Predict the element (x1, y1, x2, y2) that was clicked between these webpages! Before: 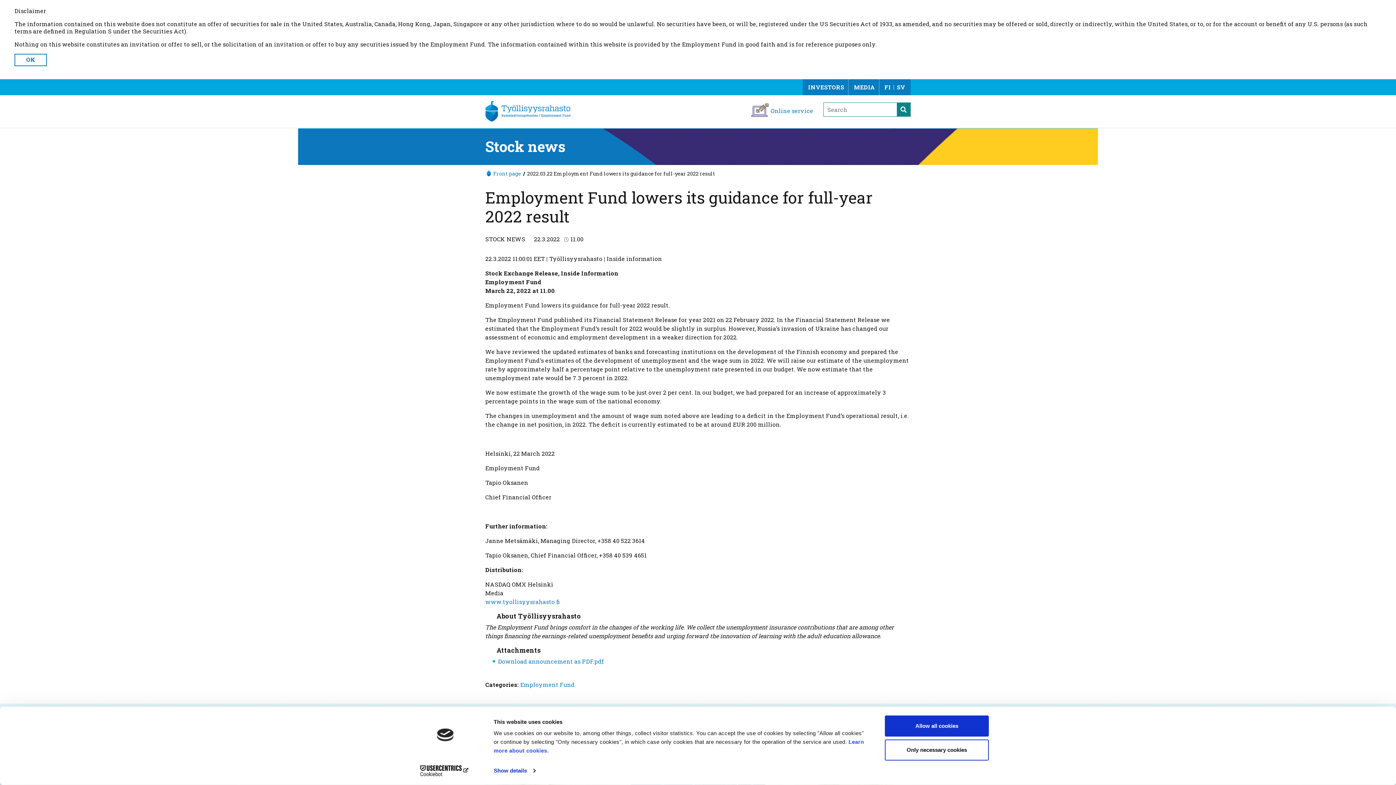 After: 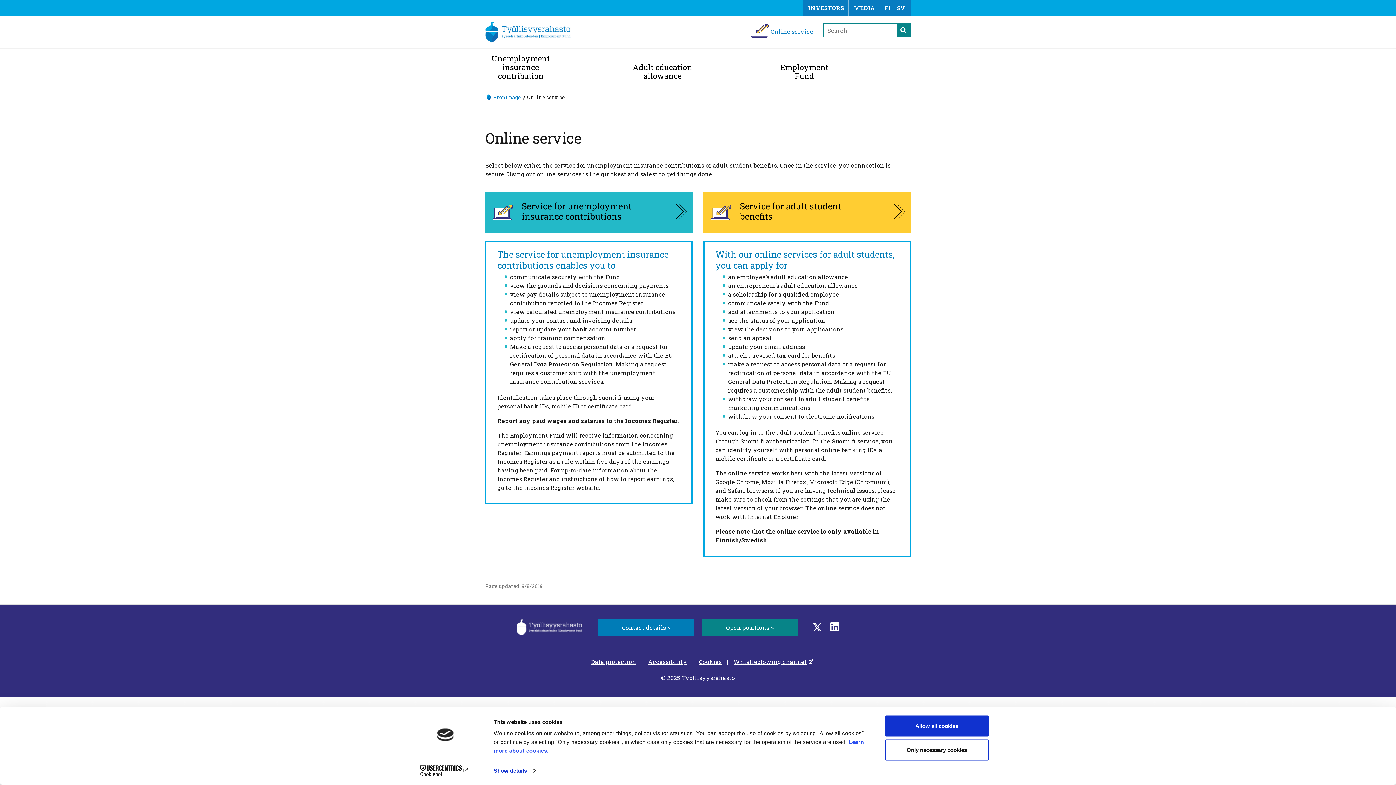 Action: label: Online service bbox: (745, 101, 817, 118)